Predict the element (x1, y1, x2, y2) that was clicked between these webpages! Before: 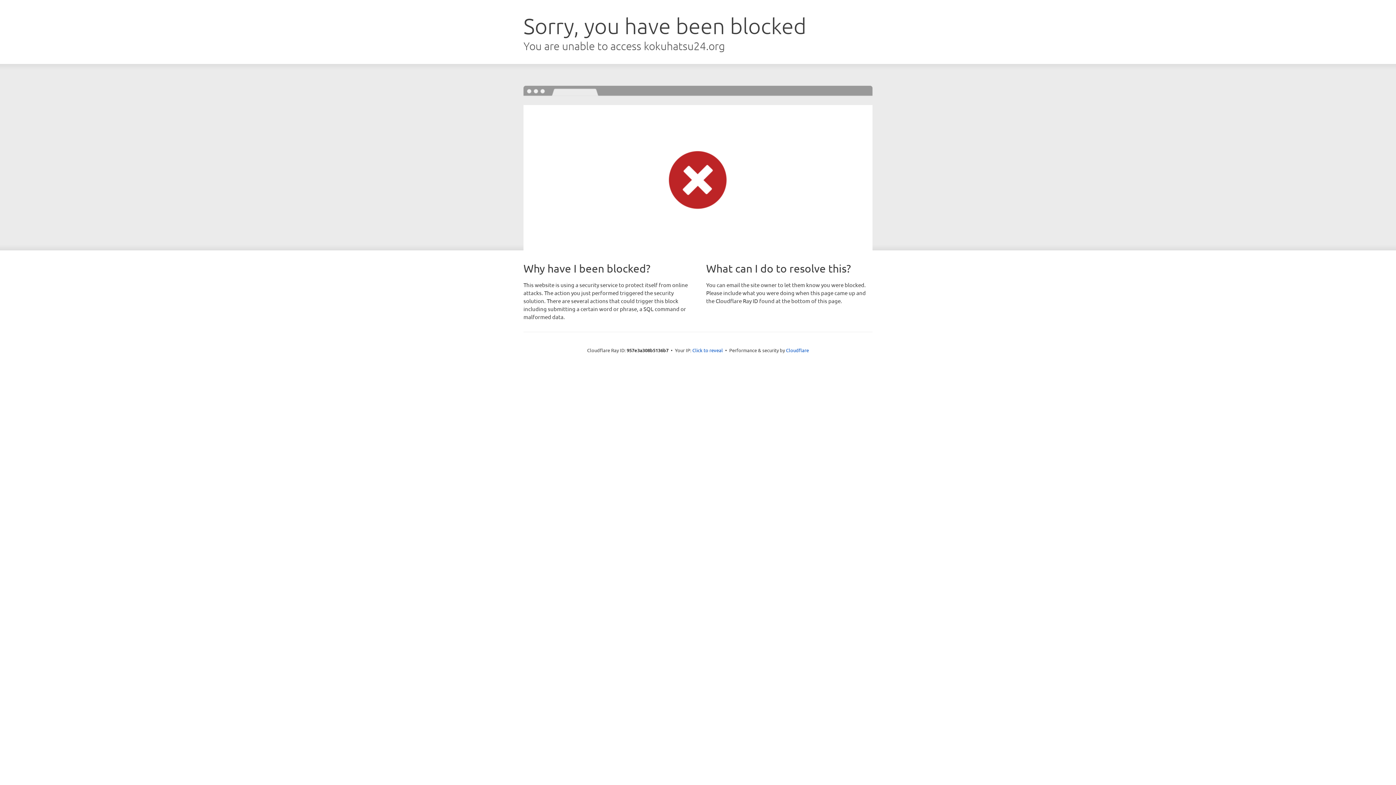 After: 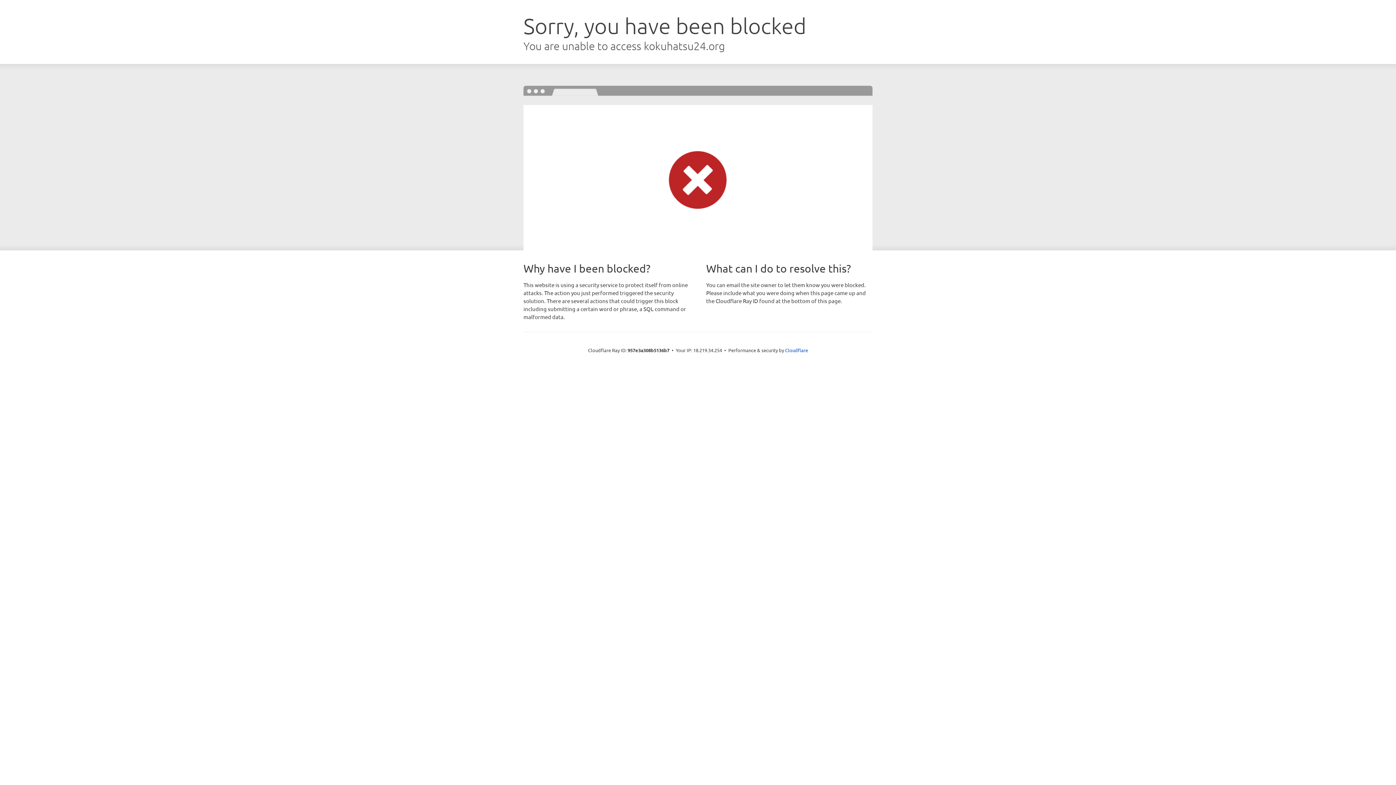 Action: label: Click to reveal bbox: (692, 346, 723, 353)